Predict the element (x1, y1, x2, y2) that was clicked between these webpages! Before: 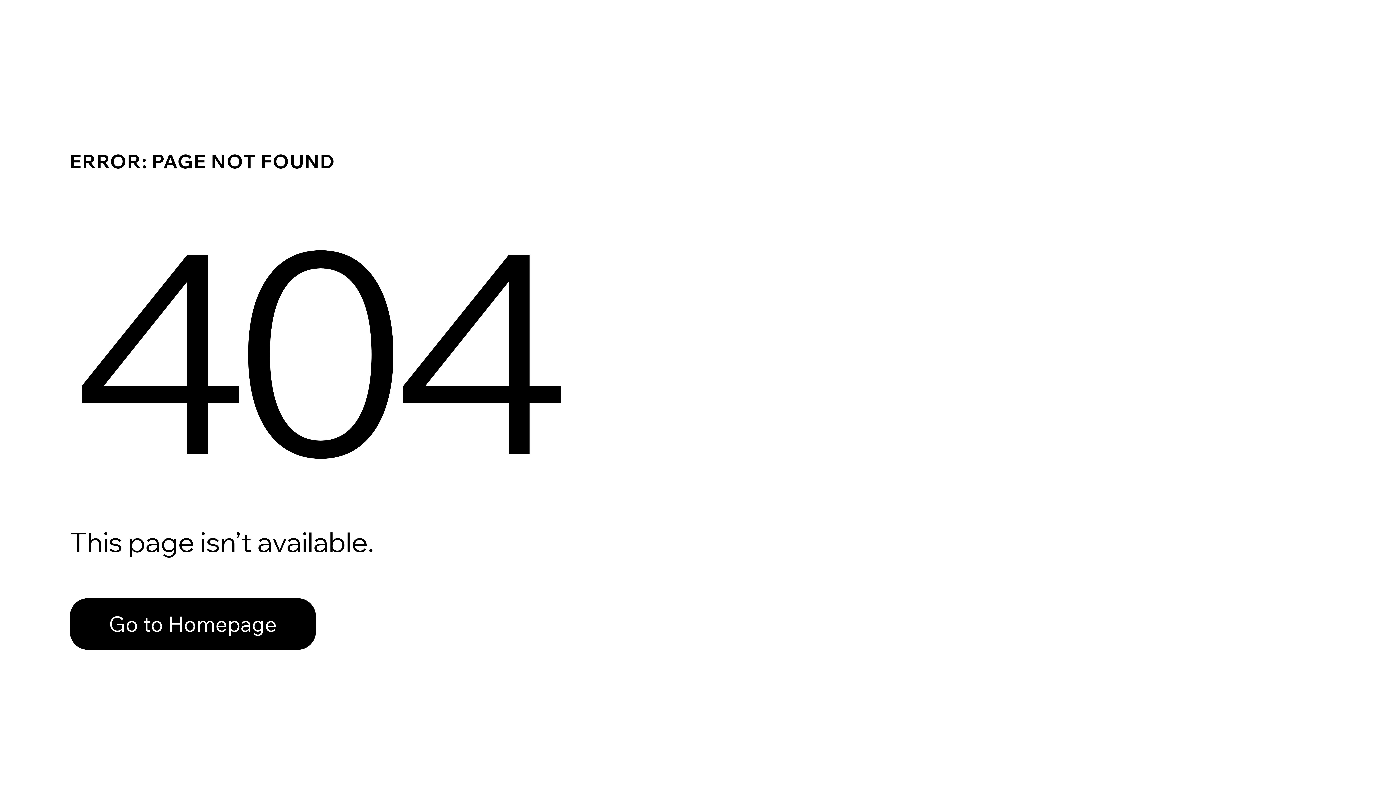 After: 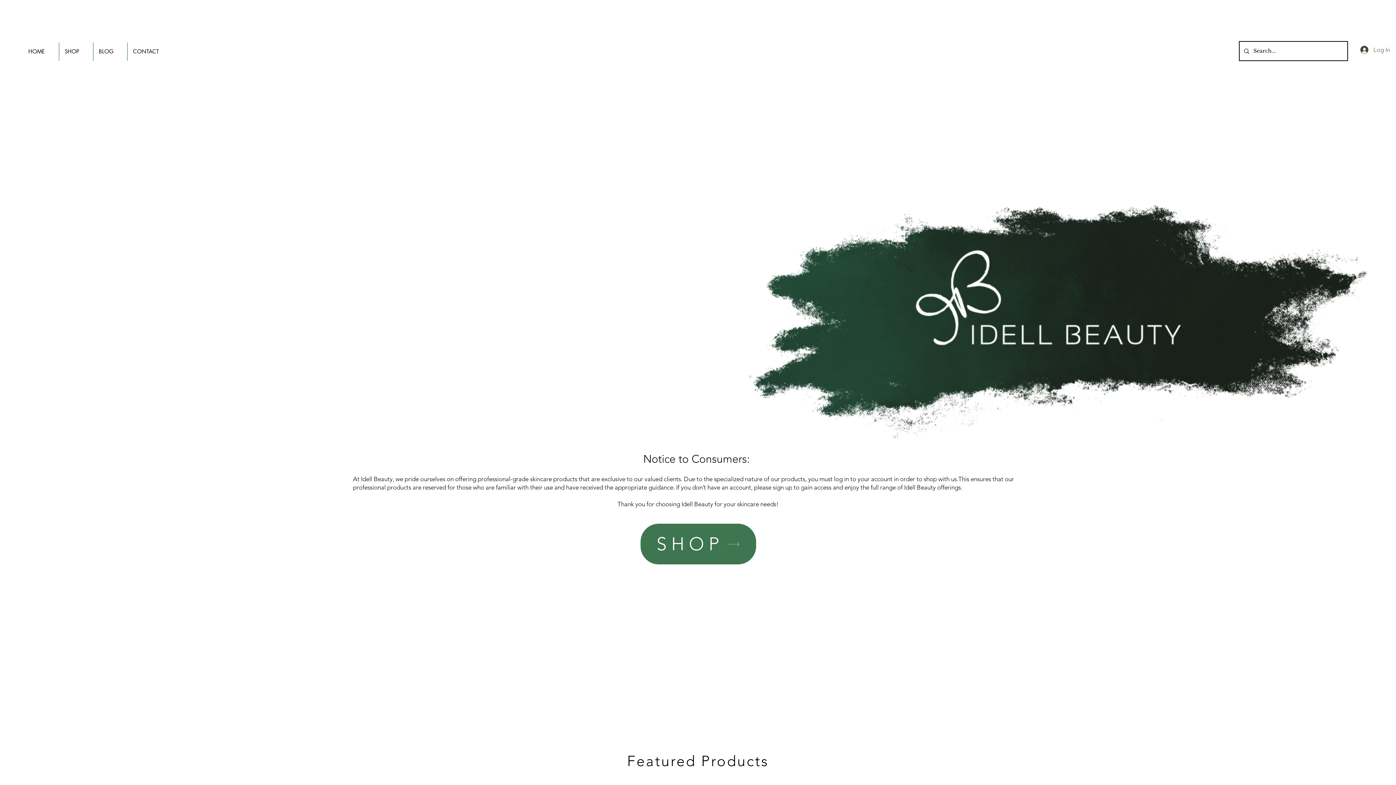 Action: label: Go to Homepage bbox: (69, 598, 316, 650)